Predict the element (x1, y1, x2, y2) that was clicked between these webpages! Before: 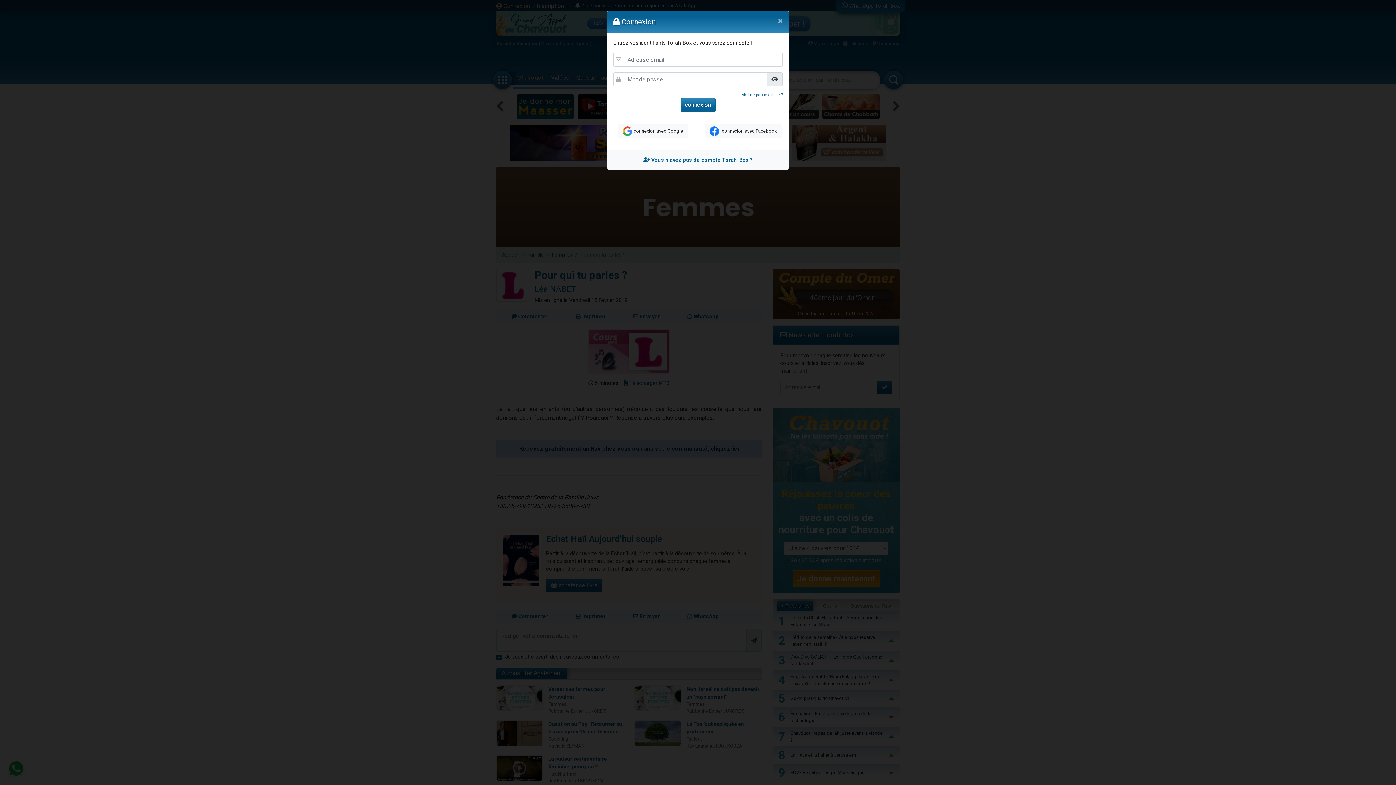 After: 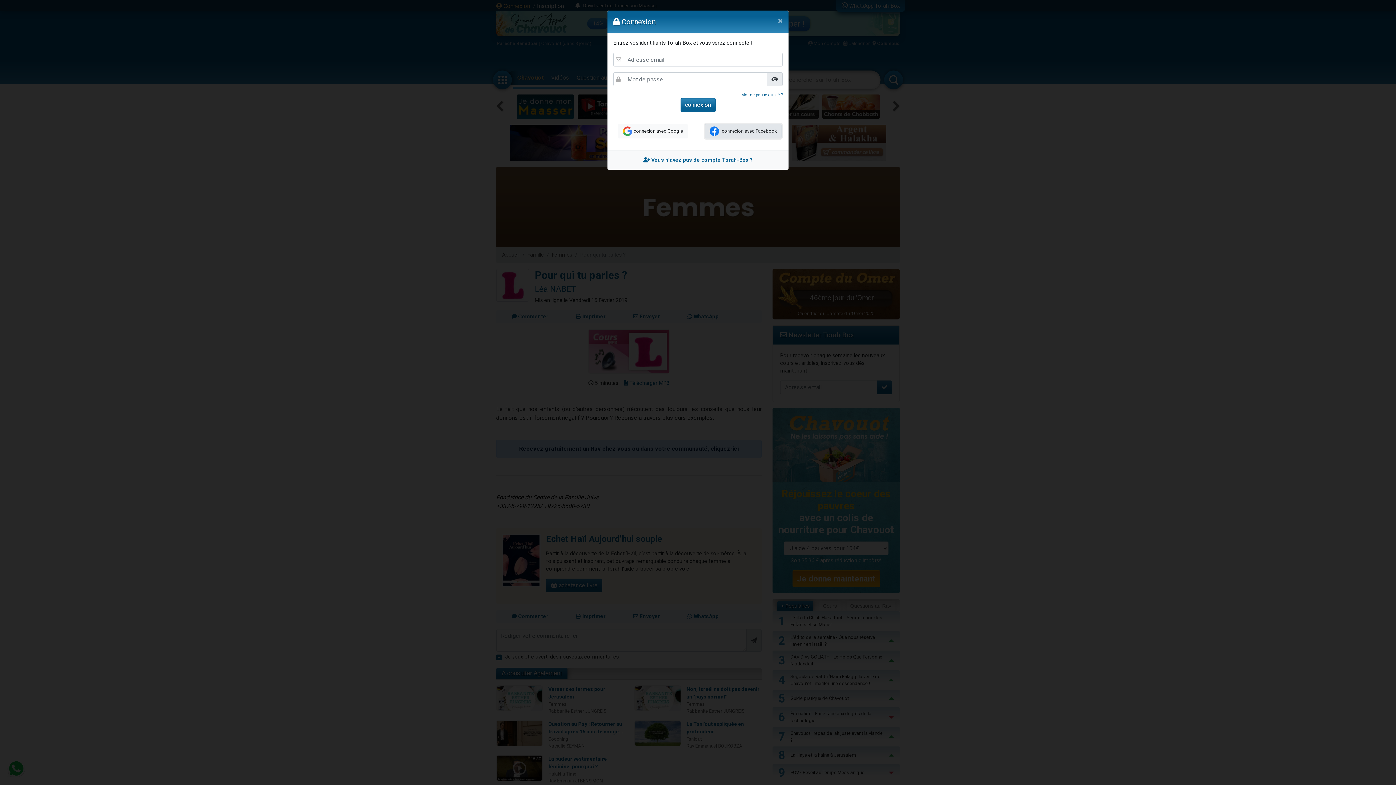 Action: bbox: (704, 124, 781, 138) label:  connexion avec Facebook